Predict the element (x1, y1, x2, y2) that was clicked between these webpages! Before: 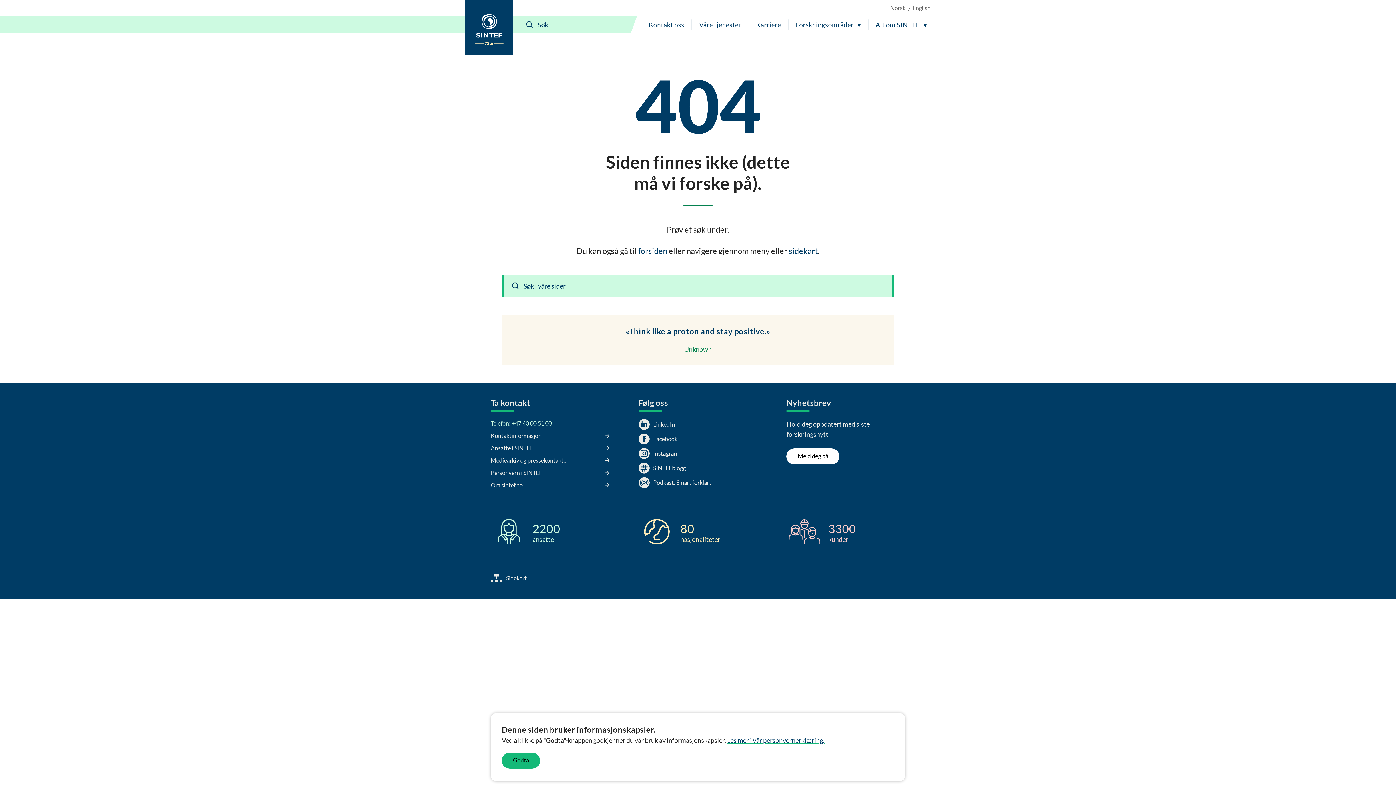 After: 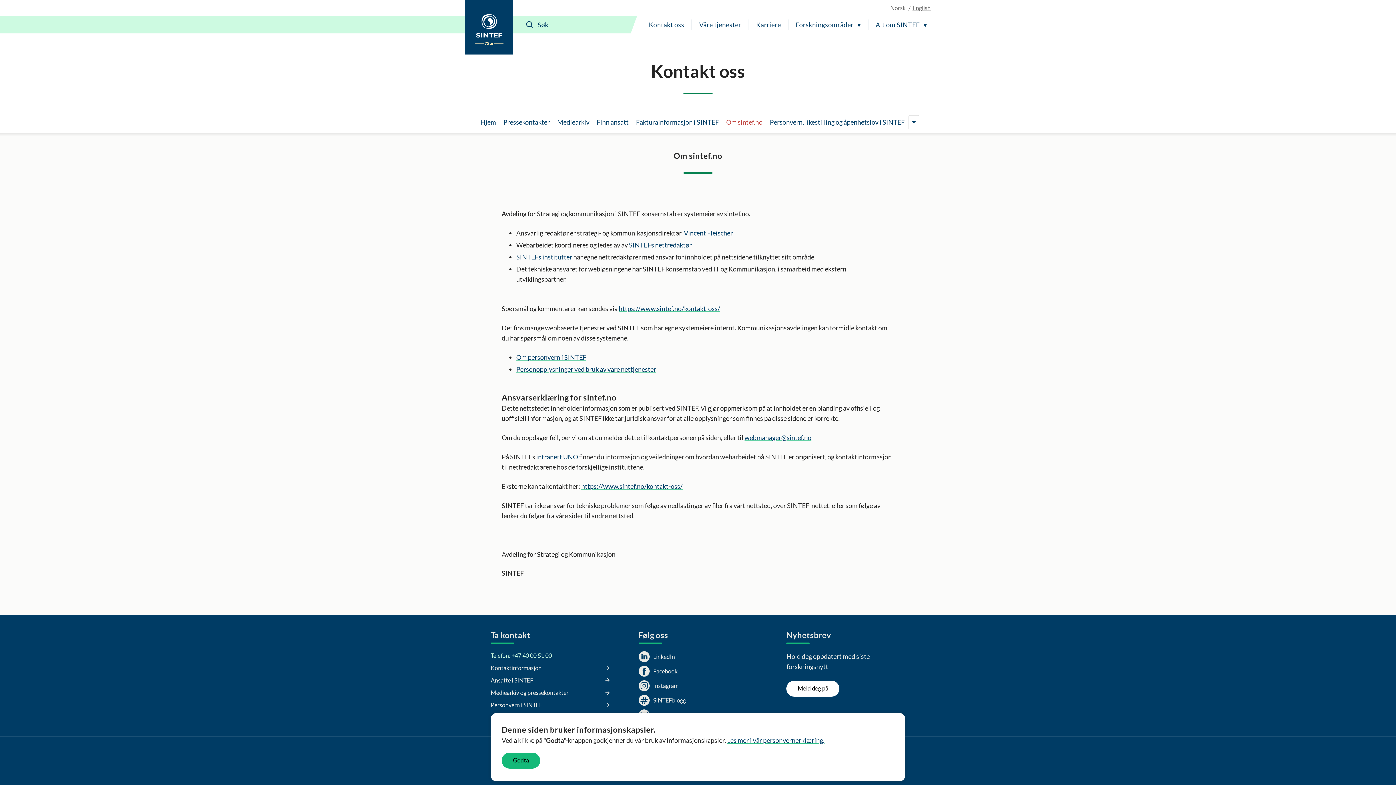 Action: label: Om sintef.no bbox: (490, 481, 609, 489)